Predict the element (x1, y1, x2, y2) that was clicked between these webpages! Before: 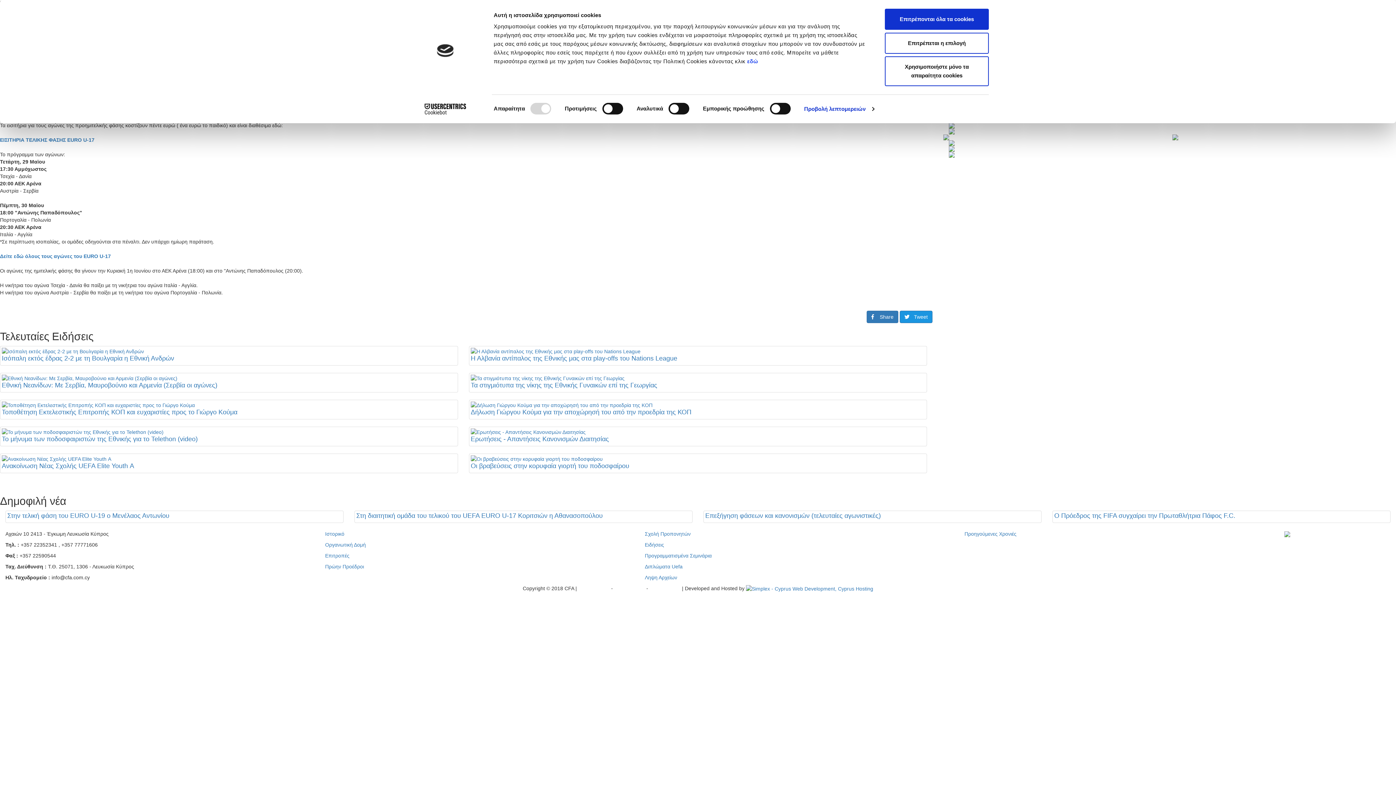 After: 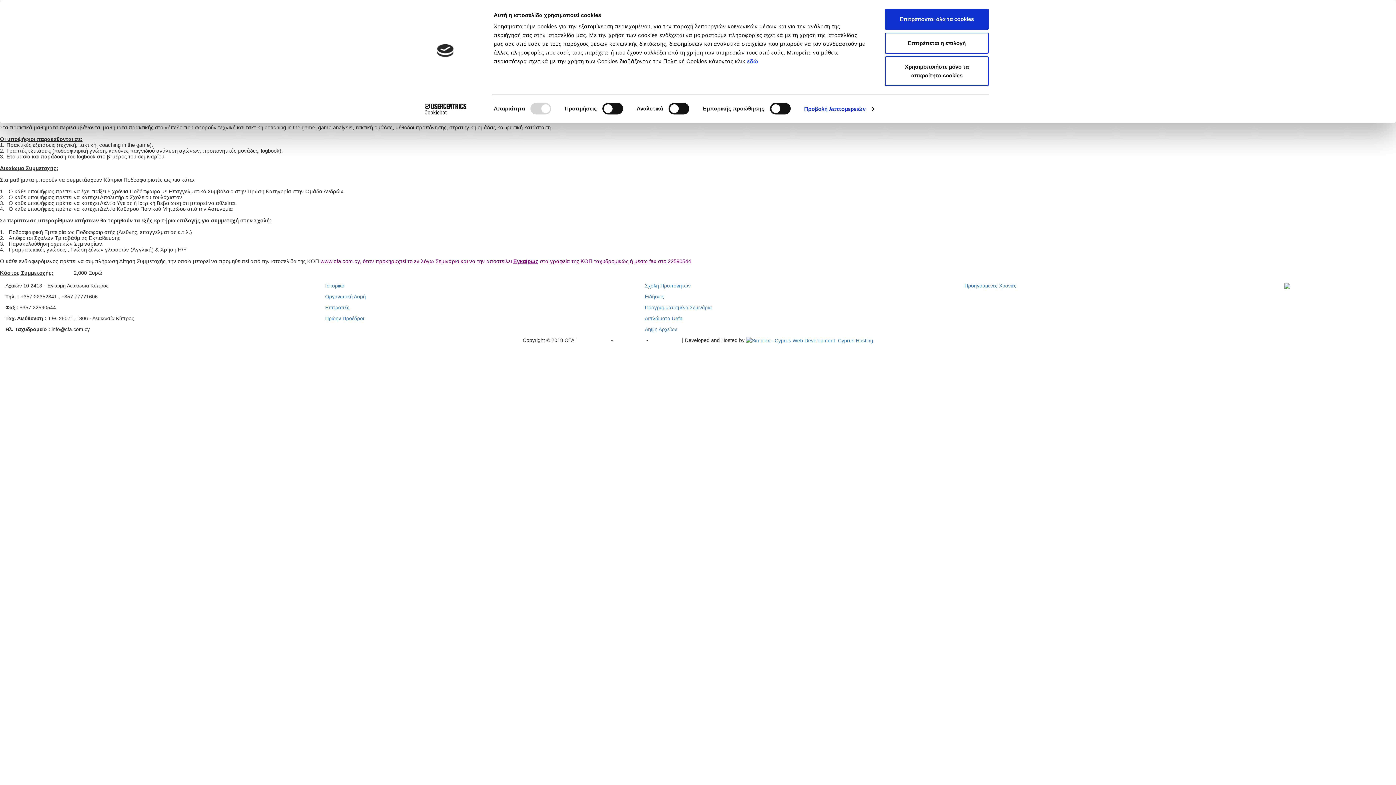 Action: label: Διπλώματα Uefa bbox: (645, 564, 682, 569)